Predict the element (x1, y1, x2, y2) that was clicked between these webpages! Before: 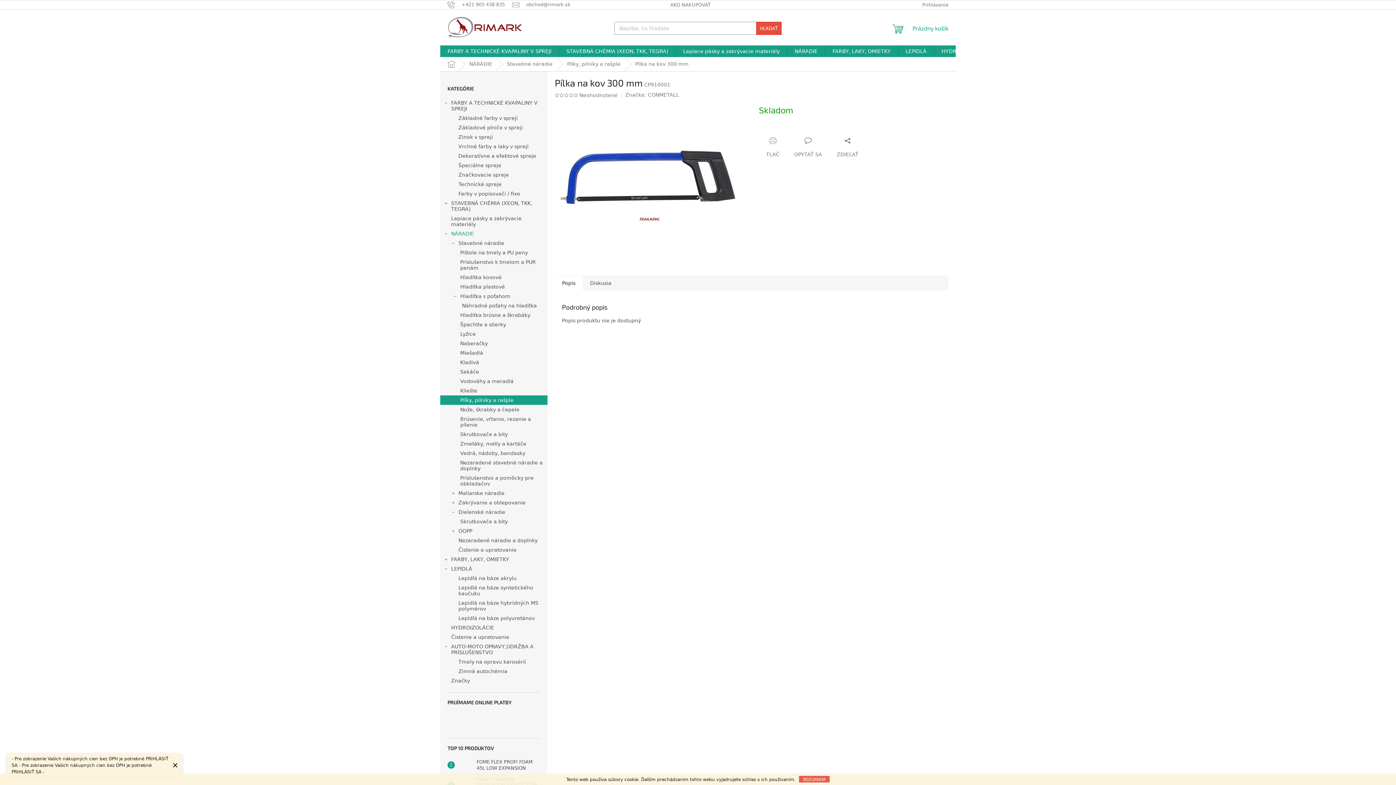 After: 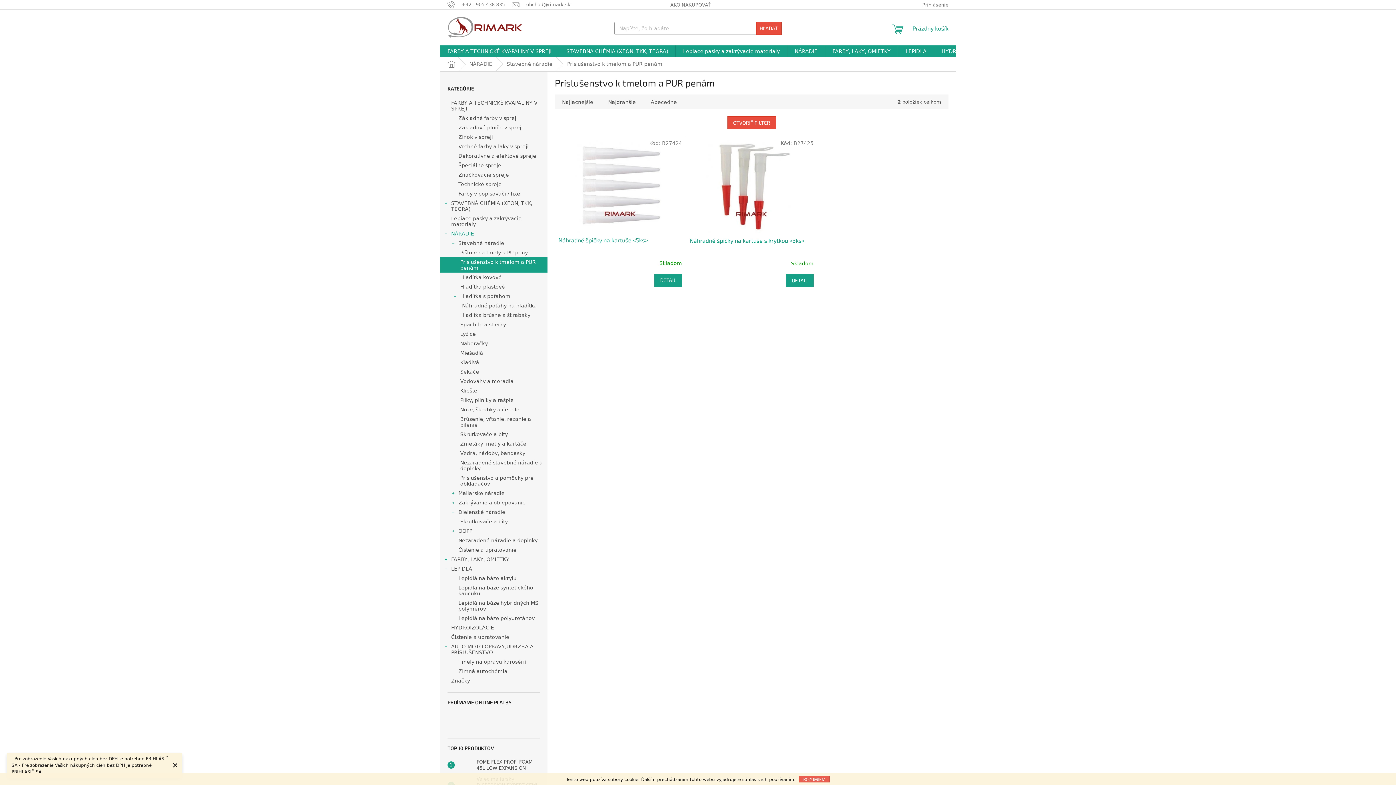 Action: bbox: (440, 257, 547, 272) label: Príslušenstvo k tmelom a PUR penám